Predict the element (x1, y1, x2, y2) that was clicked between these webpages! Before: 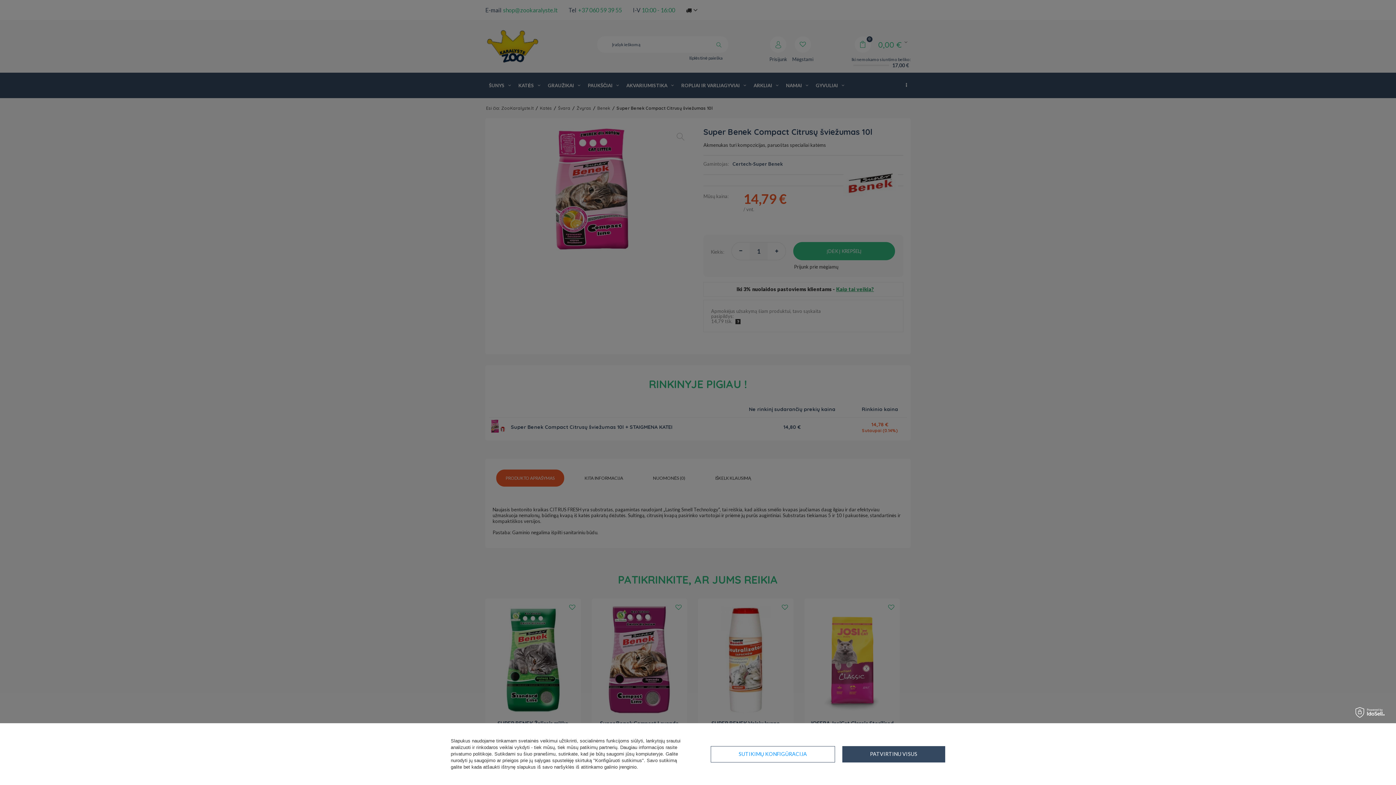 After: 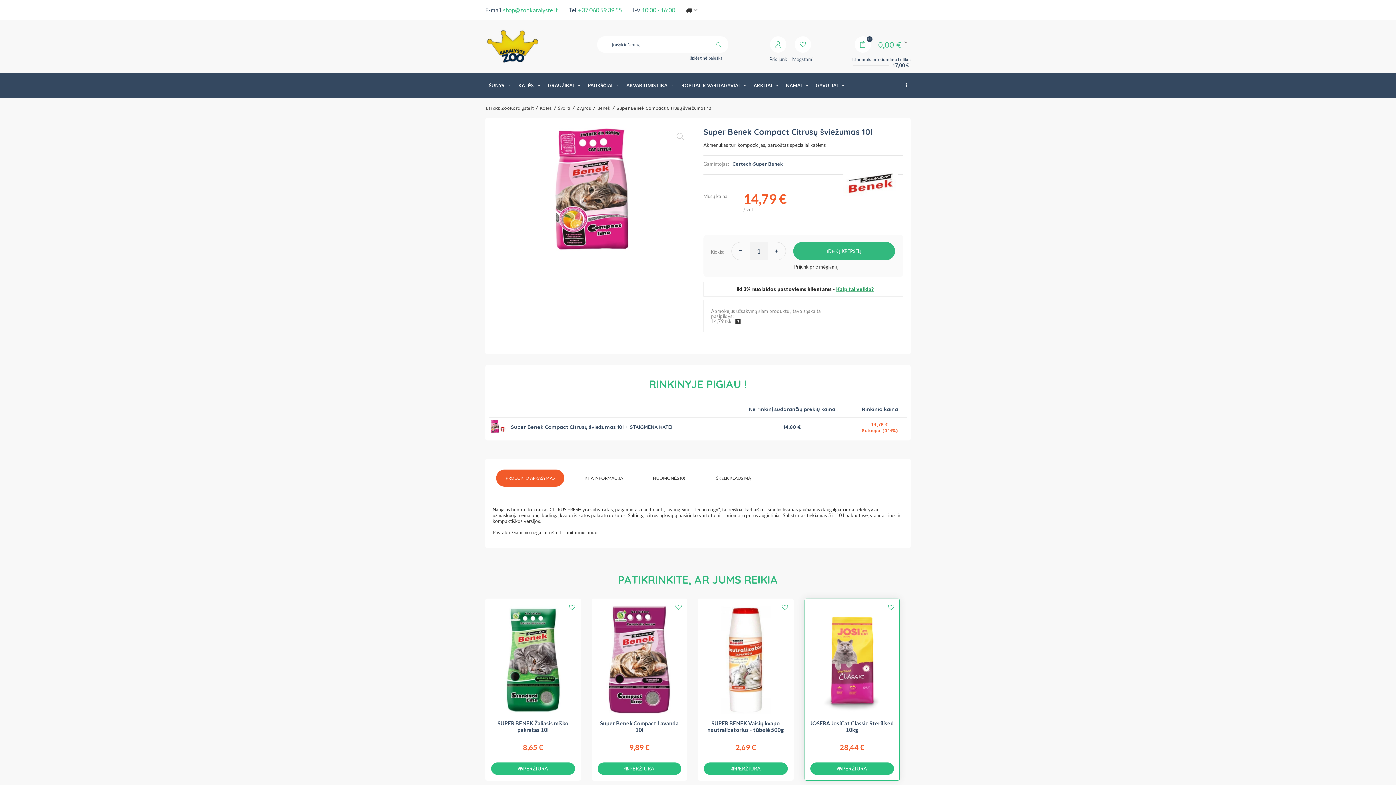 Action: bbox: (842, 746, 945, 762) label: PATVIRTINU VISUS